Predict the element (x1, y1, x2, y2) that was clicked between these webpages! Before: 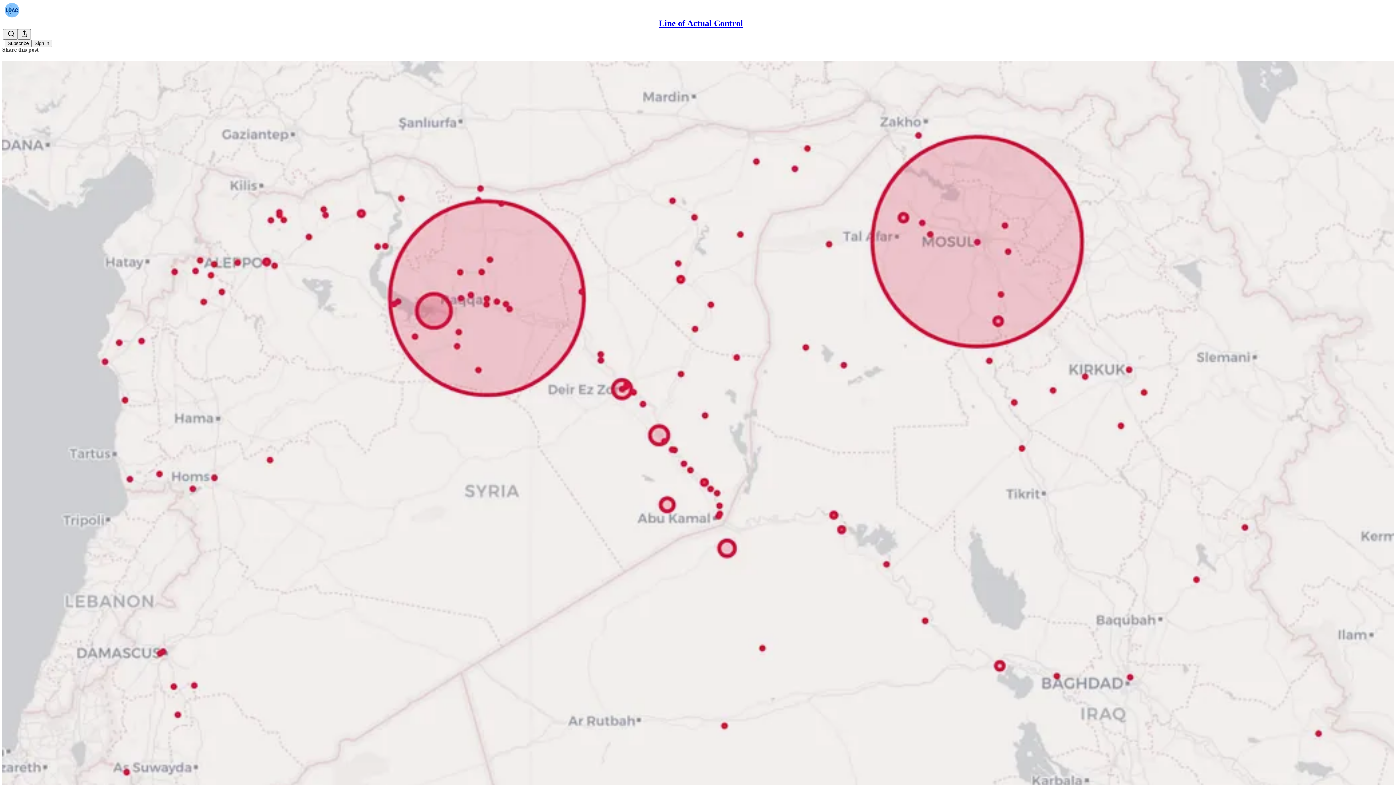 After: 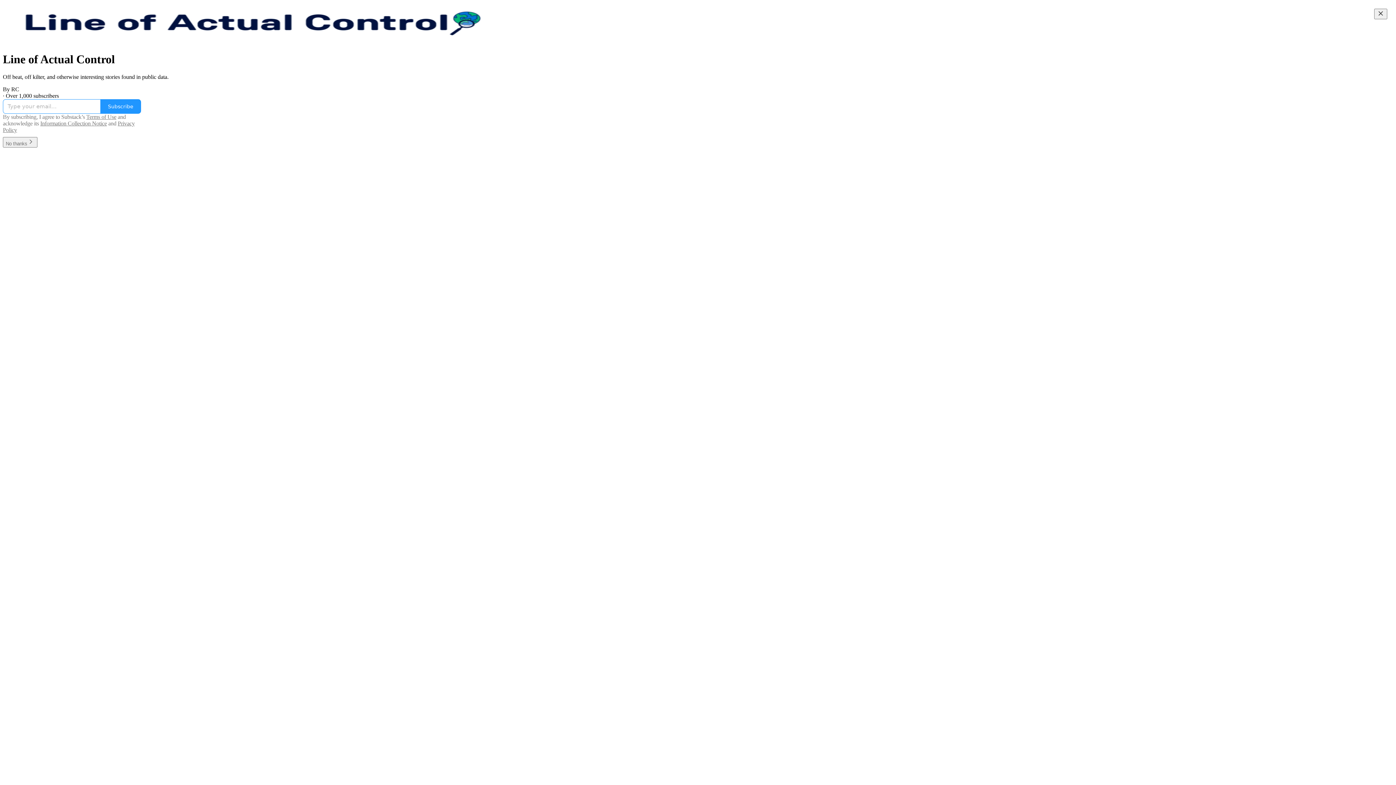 Action: bbox: (4, 2, 1399, 17)